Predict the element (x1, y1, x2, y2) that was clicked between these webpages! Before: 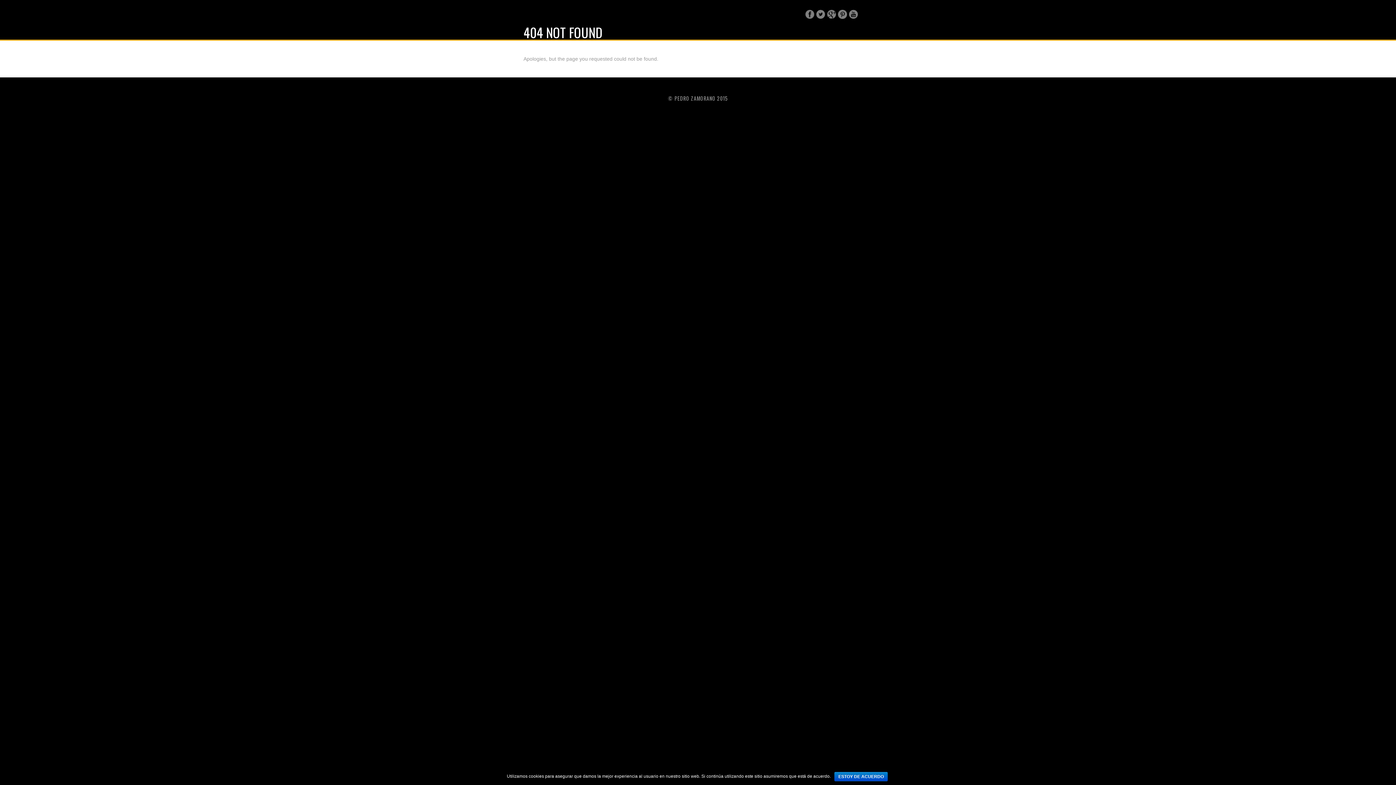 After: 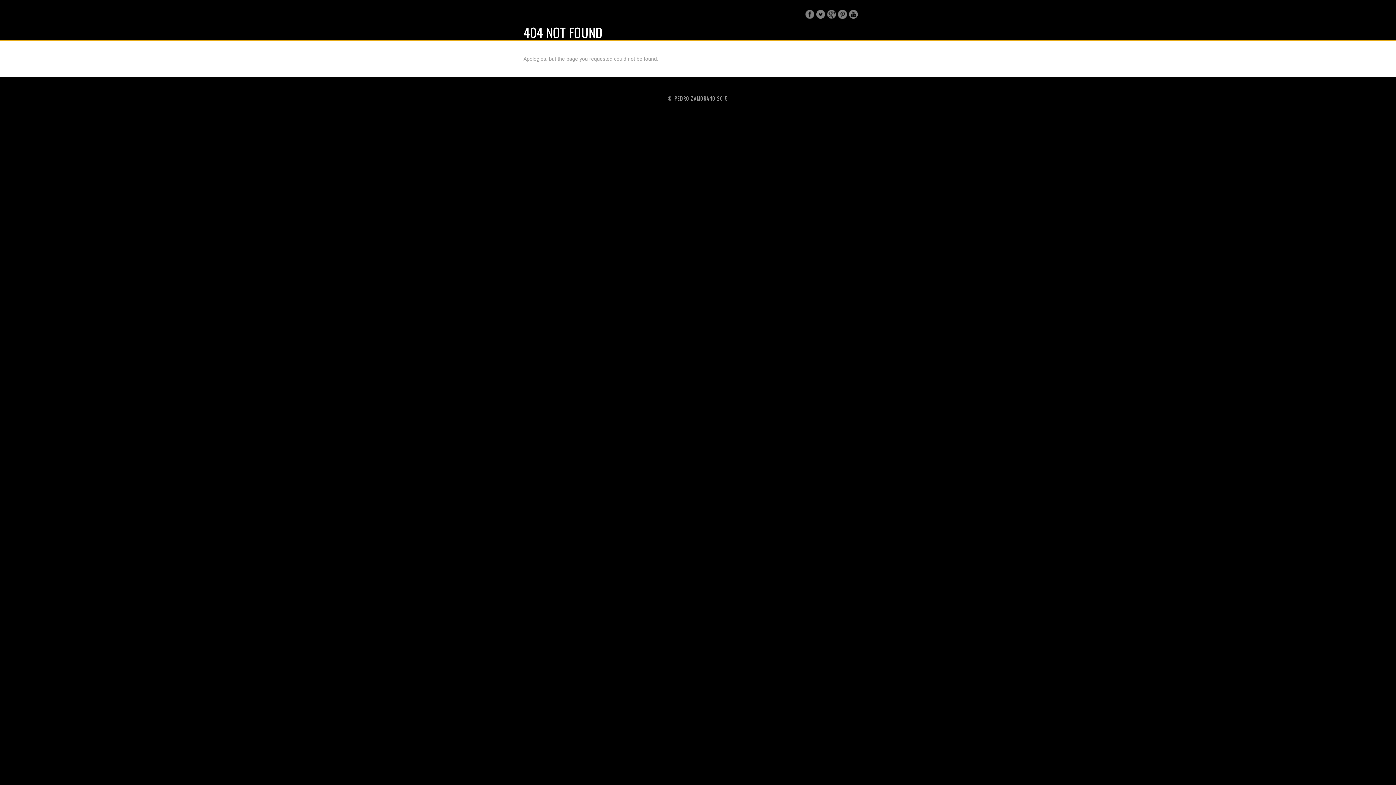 Action: label: ESTOY DE ACUERDO bbox: (834, 772, 888, 781)